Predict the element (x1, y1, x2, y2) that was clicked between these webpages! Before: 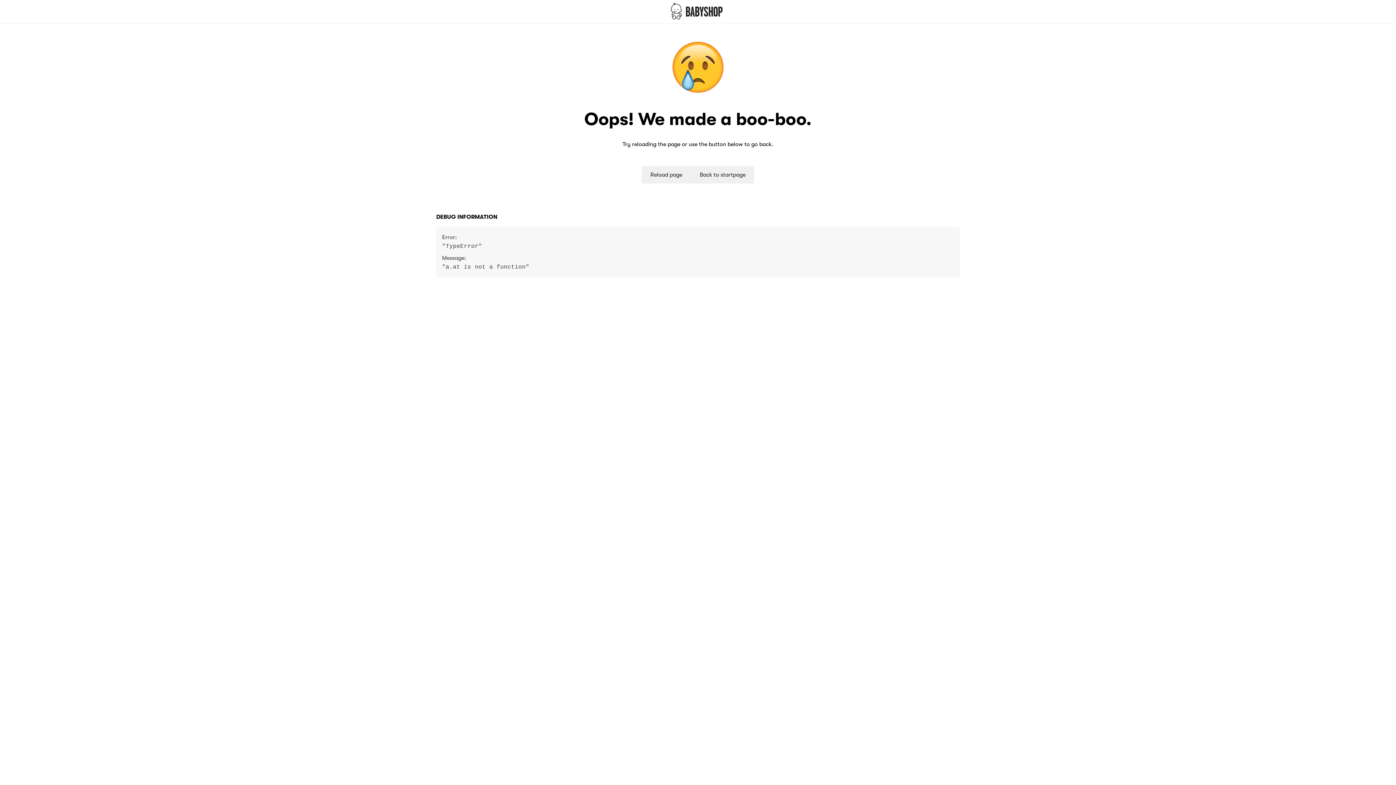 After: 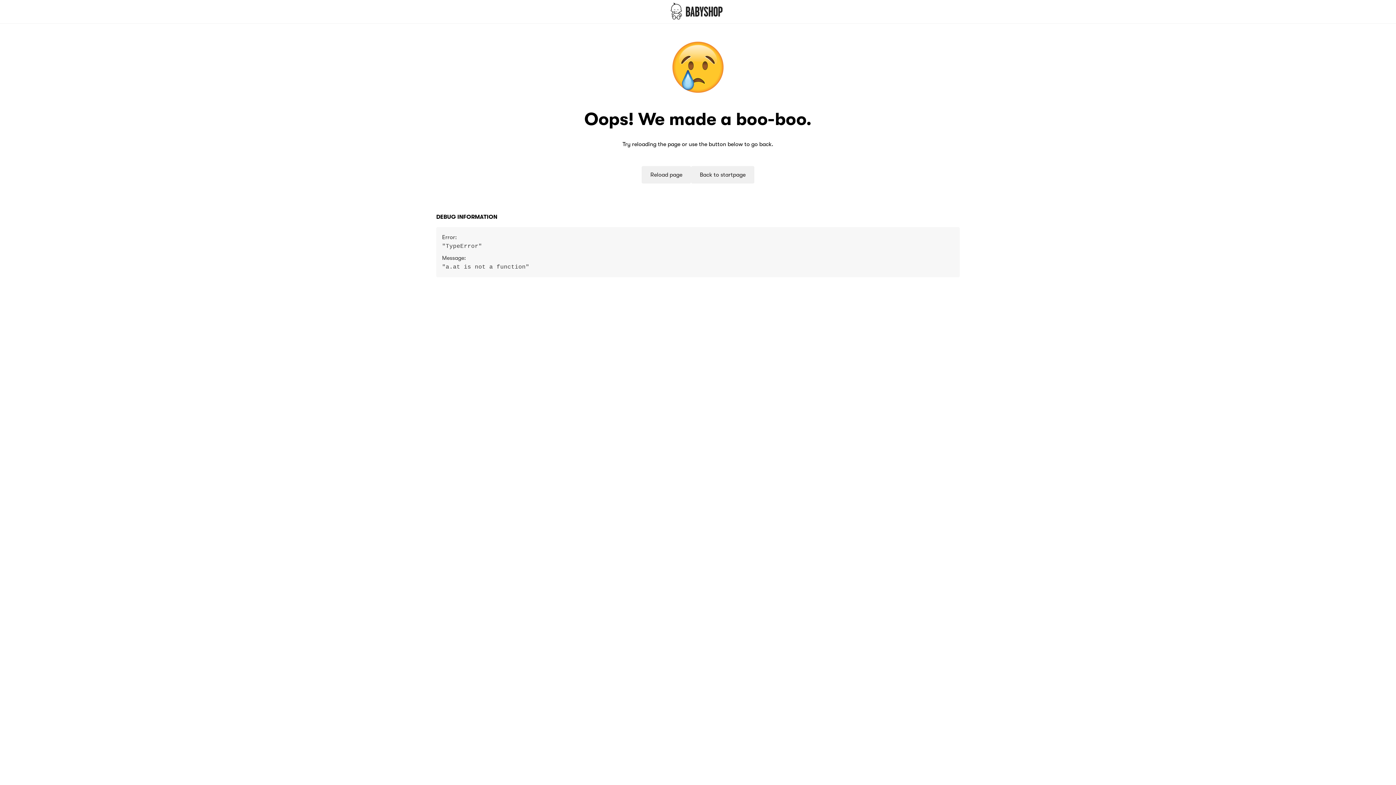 Action: bbox: (0, 0, 1396, 23)